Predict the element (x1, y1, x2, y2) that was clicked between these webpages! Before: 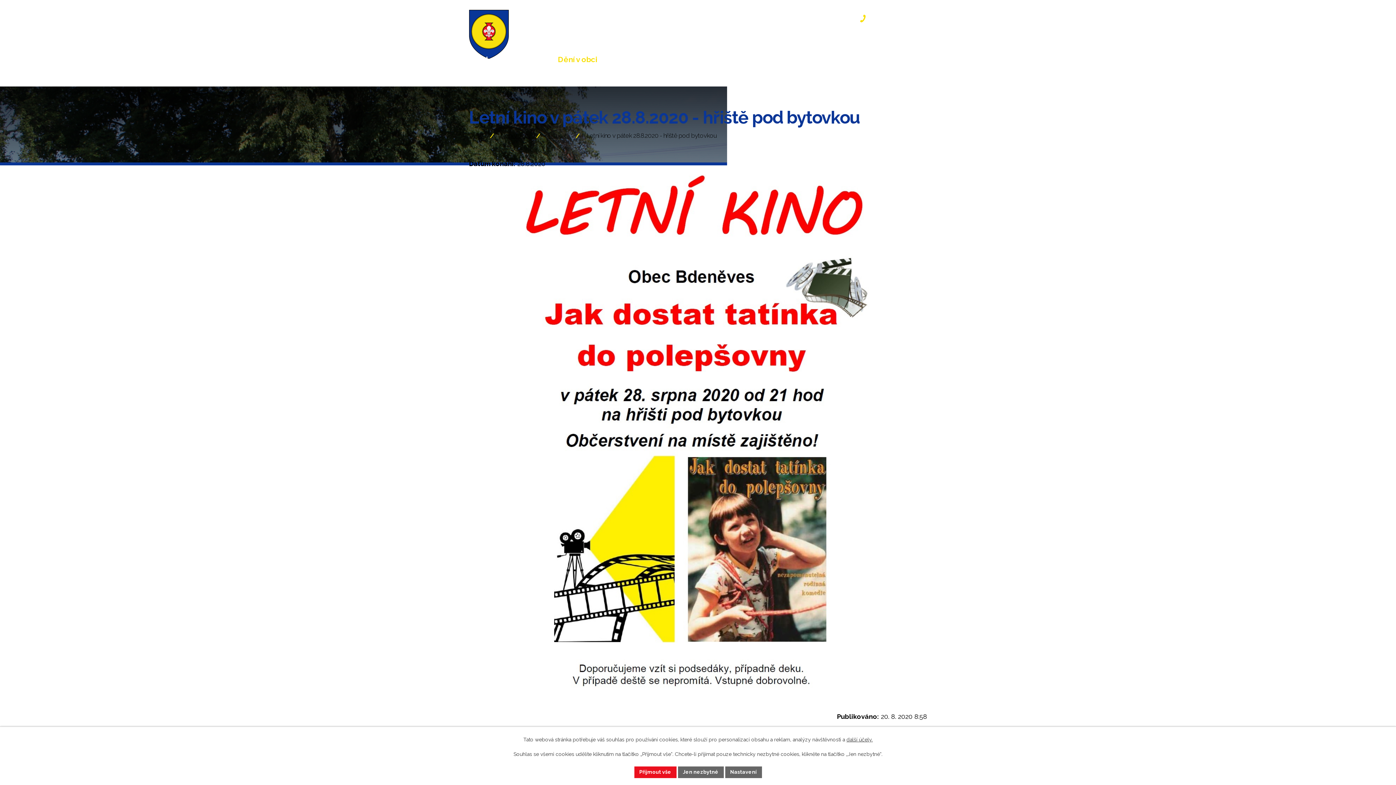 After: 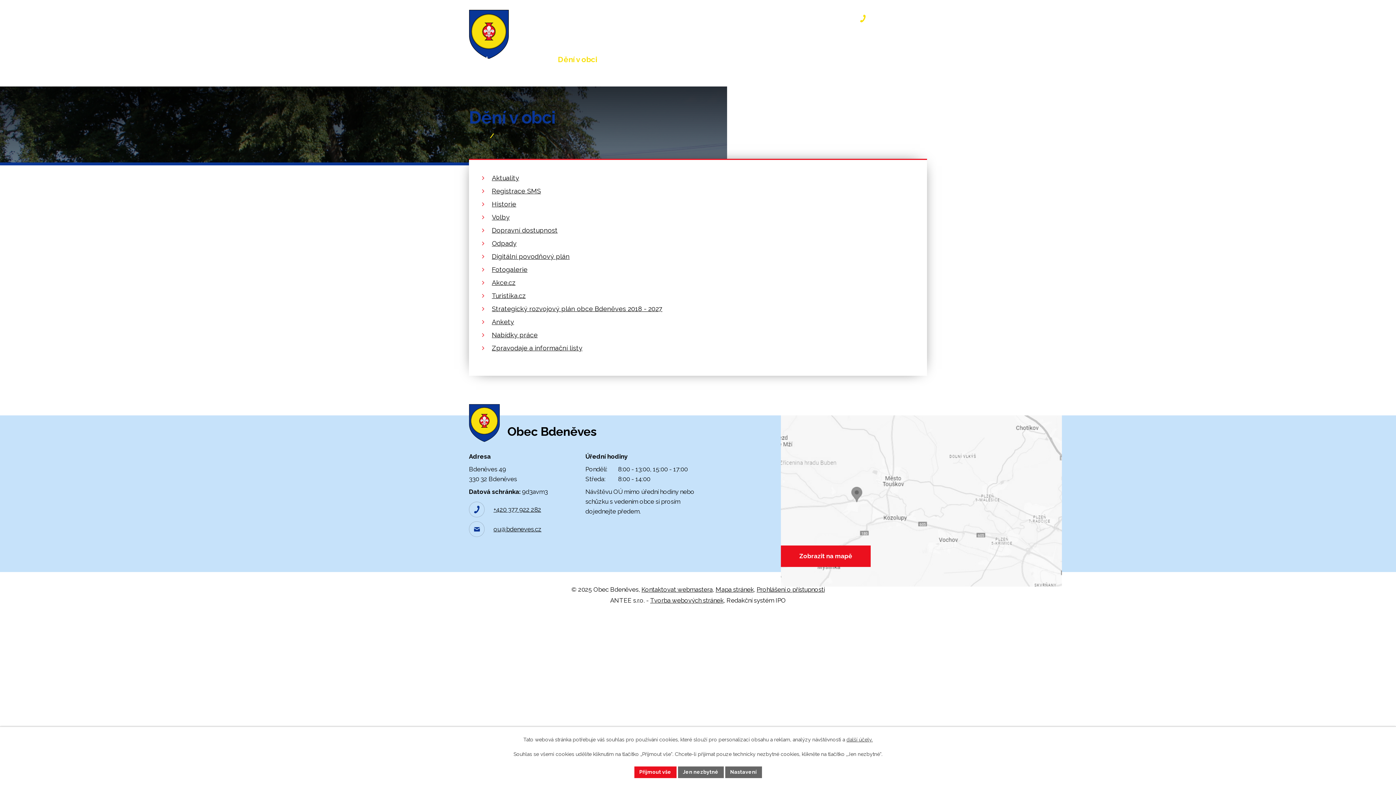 Action: label: Dění v obci bbox: (558, 44, 597, 76)